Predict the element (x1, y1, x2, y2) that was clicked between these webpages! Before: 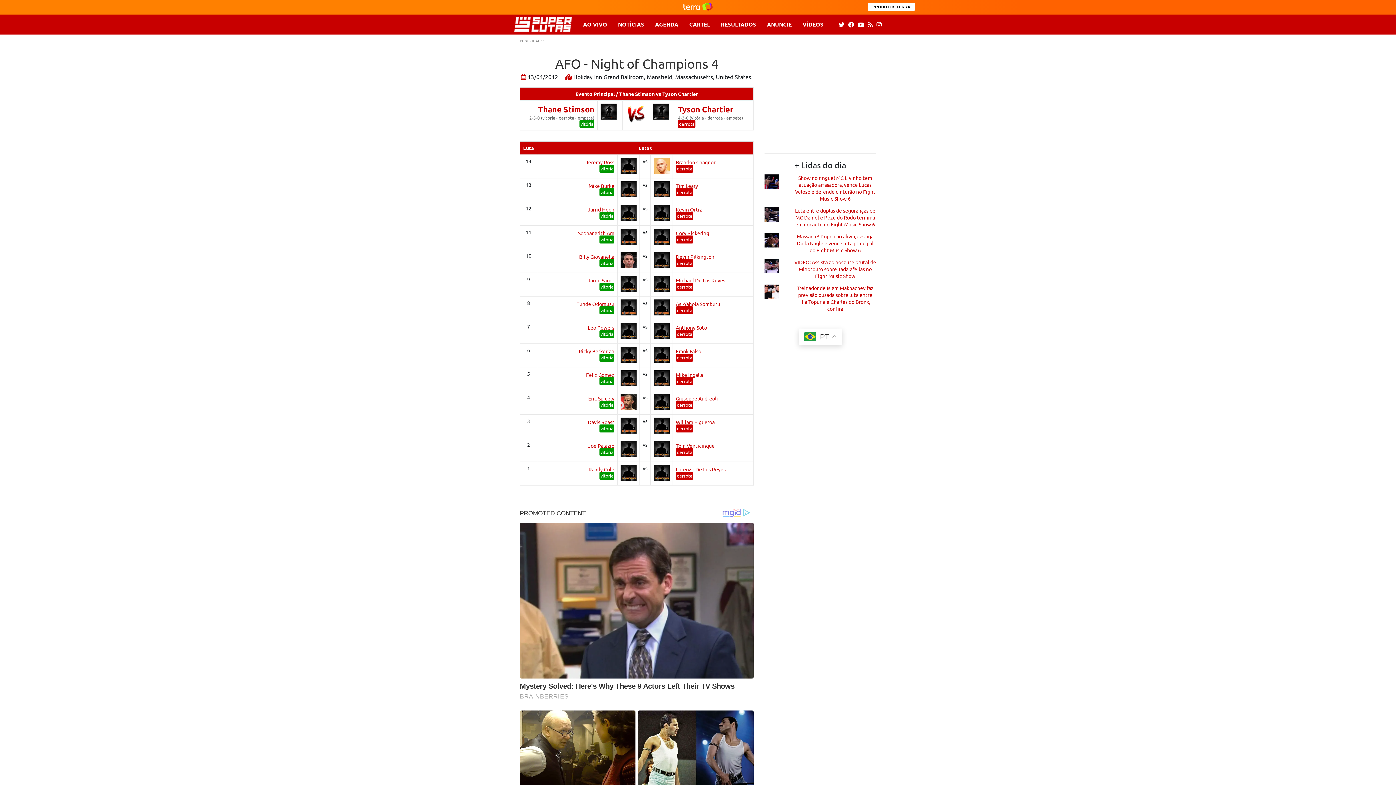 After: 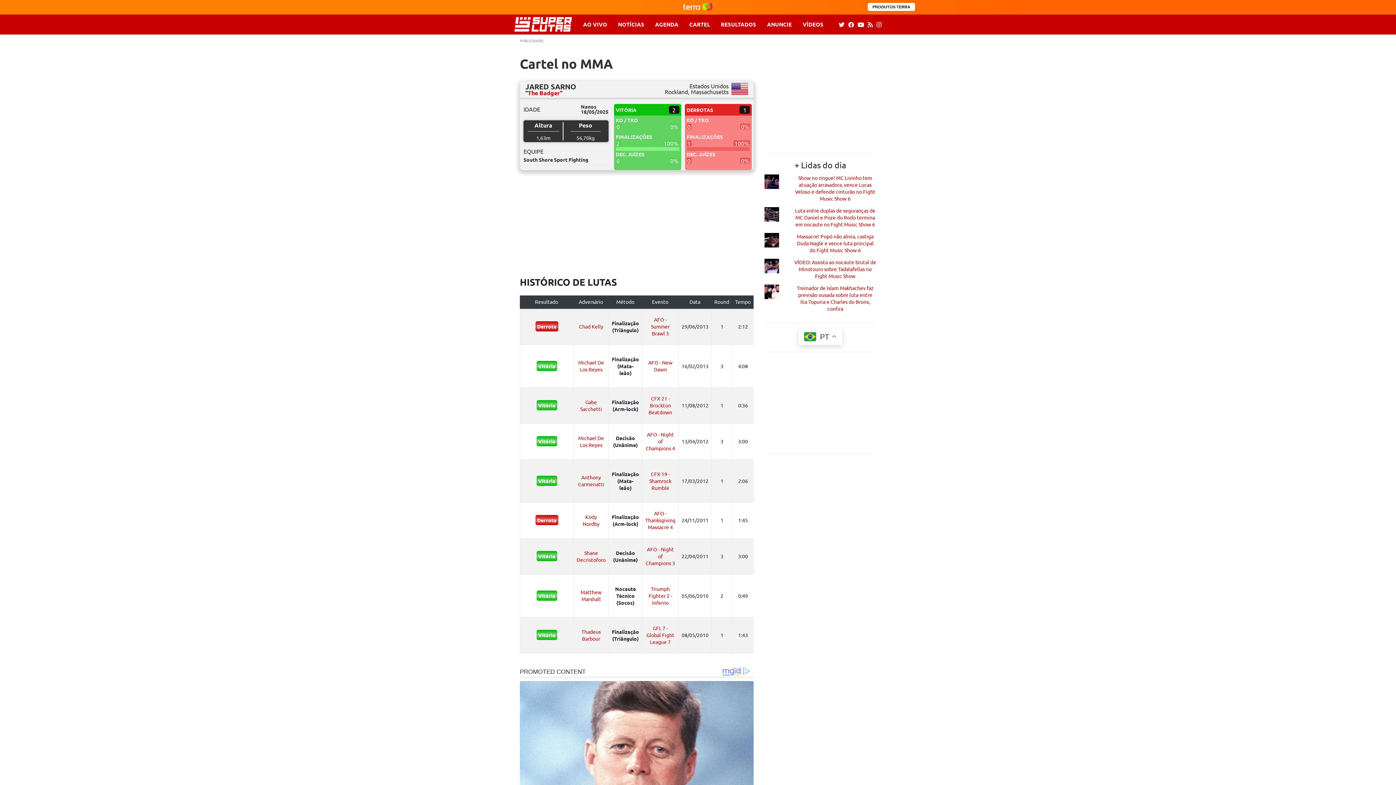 Action: bbox: (588, 277, 614, 283) label: Jared Sarno